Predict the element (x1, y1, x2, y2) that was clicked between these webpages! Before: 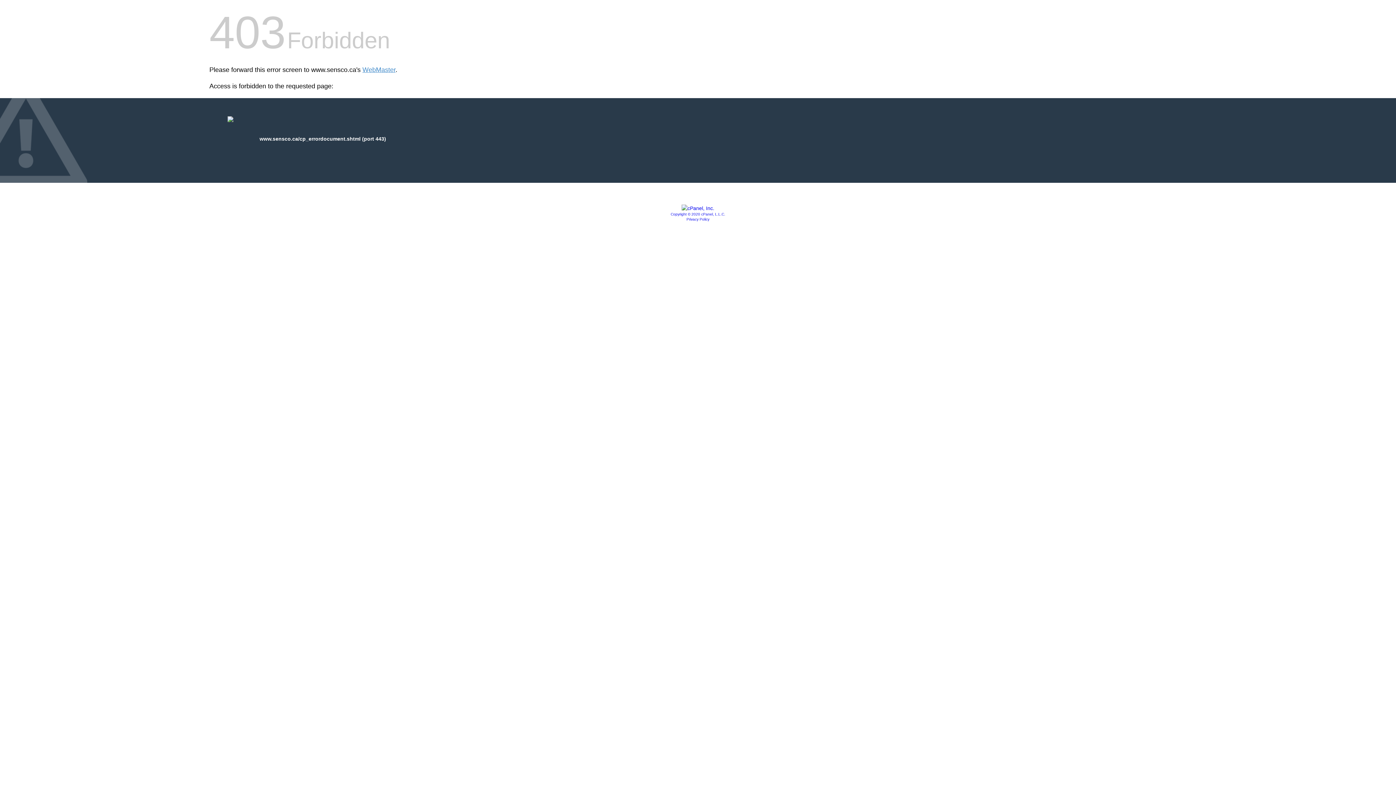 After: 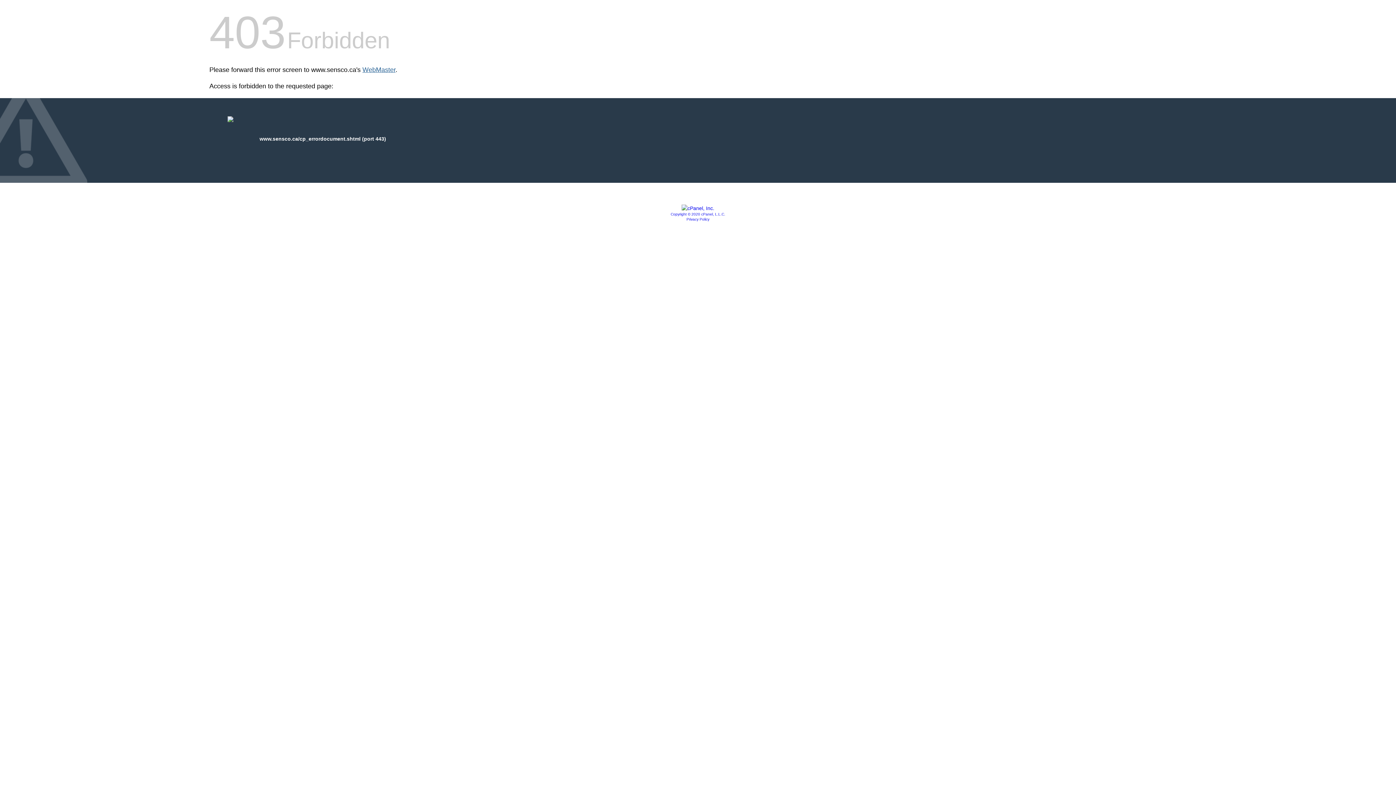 Action: label: WebMaster bbox: (362, 66, 395, 73)